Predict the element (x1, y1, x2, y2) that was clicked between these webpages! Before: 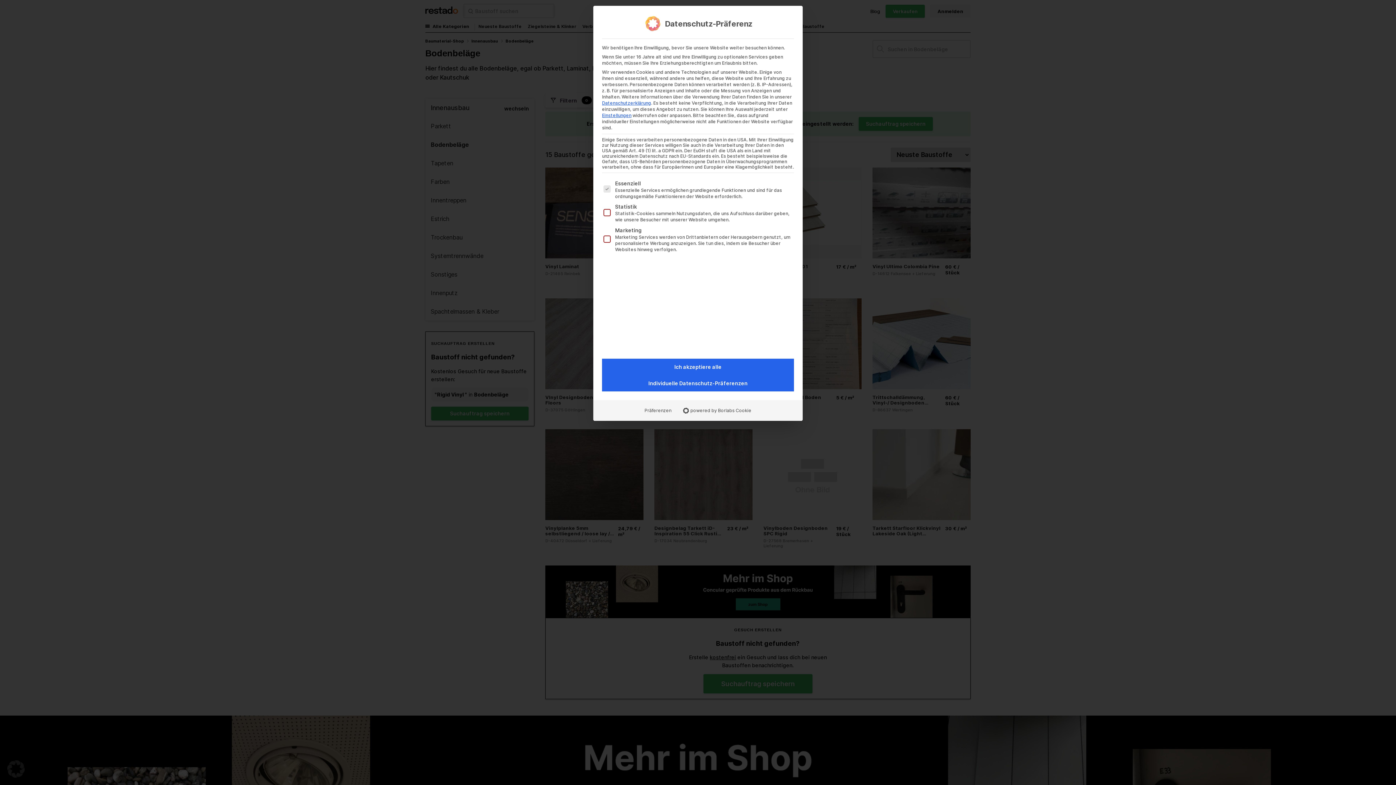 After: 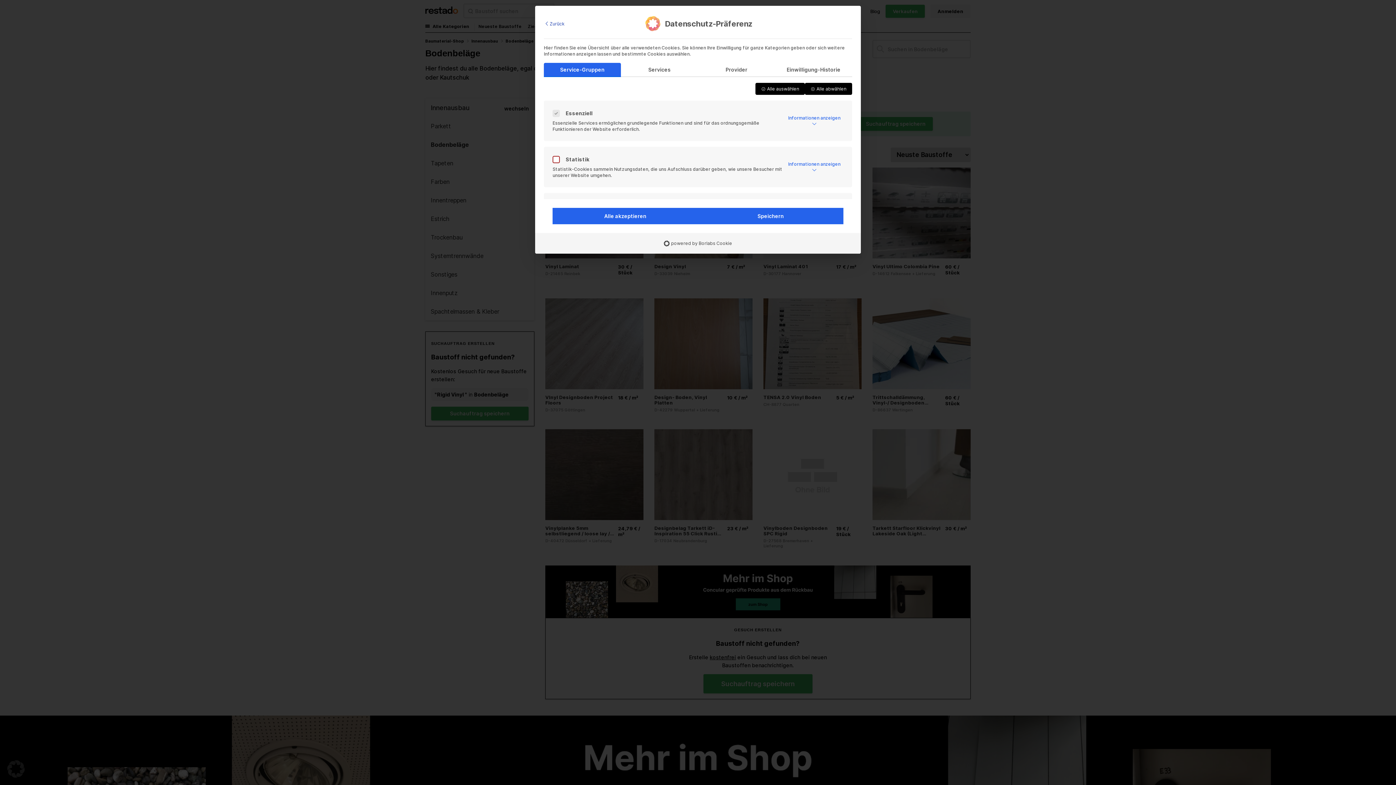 Action: label: Präferenzen bbox: (638, 404, 677, 416)